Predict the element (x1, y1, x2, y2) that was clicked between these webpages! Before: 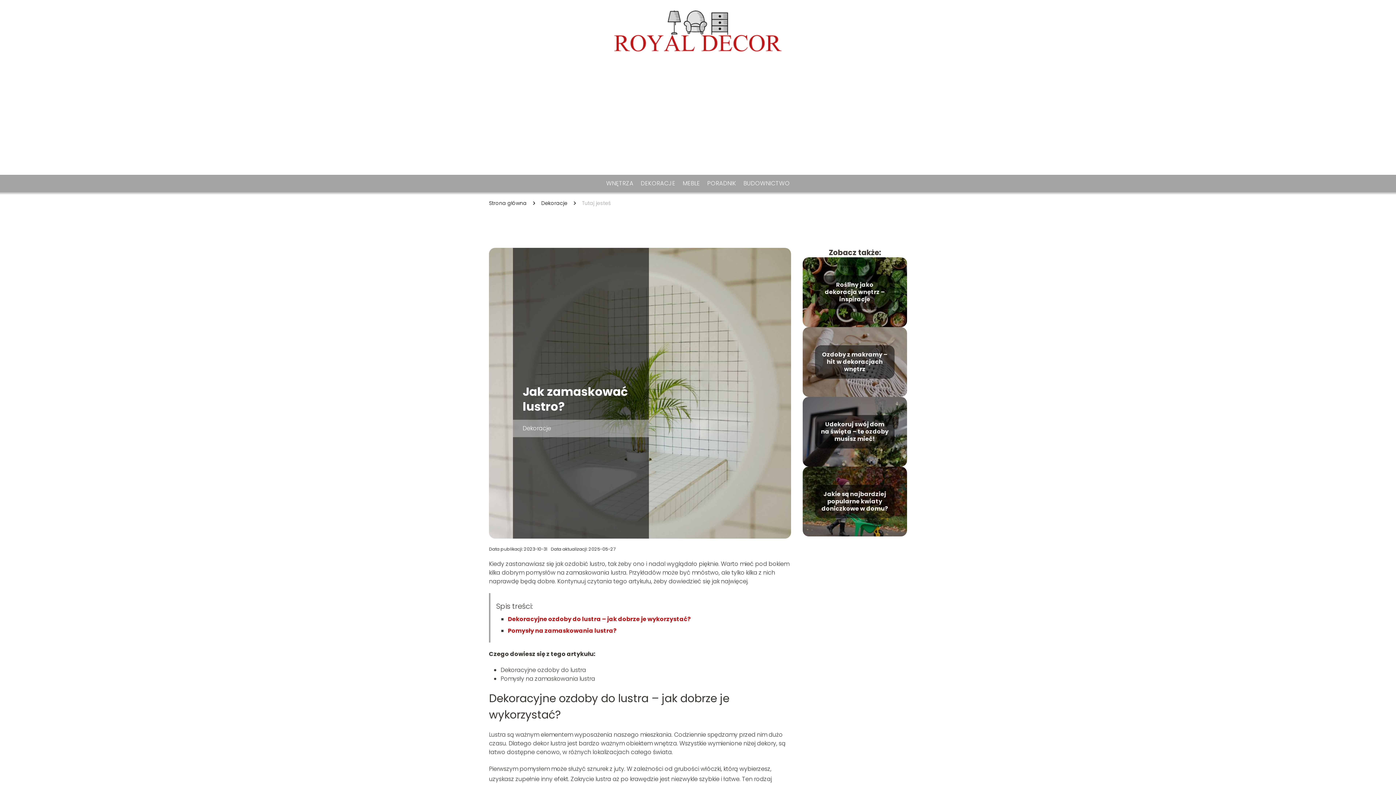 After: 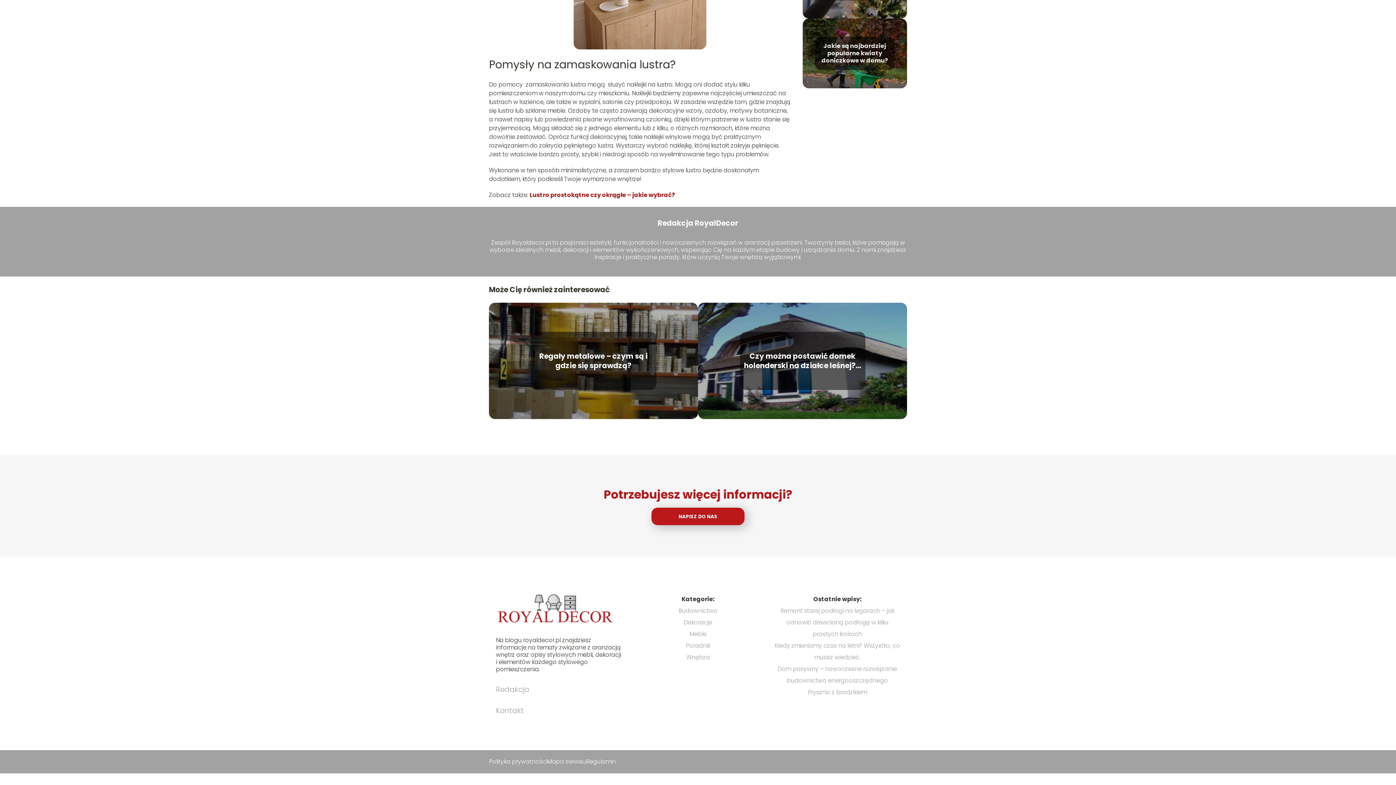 Action: bbox: (508, 626, 616, 635) label: Pomysły na zamaskowania lustra?